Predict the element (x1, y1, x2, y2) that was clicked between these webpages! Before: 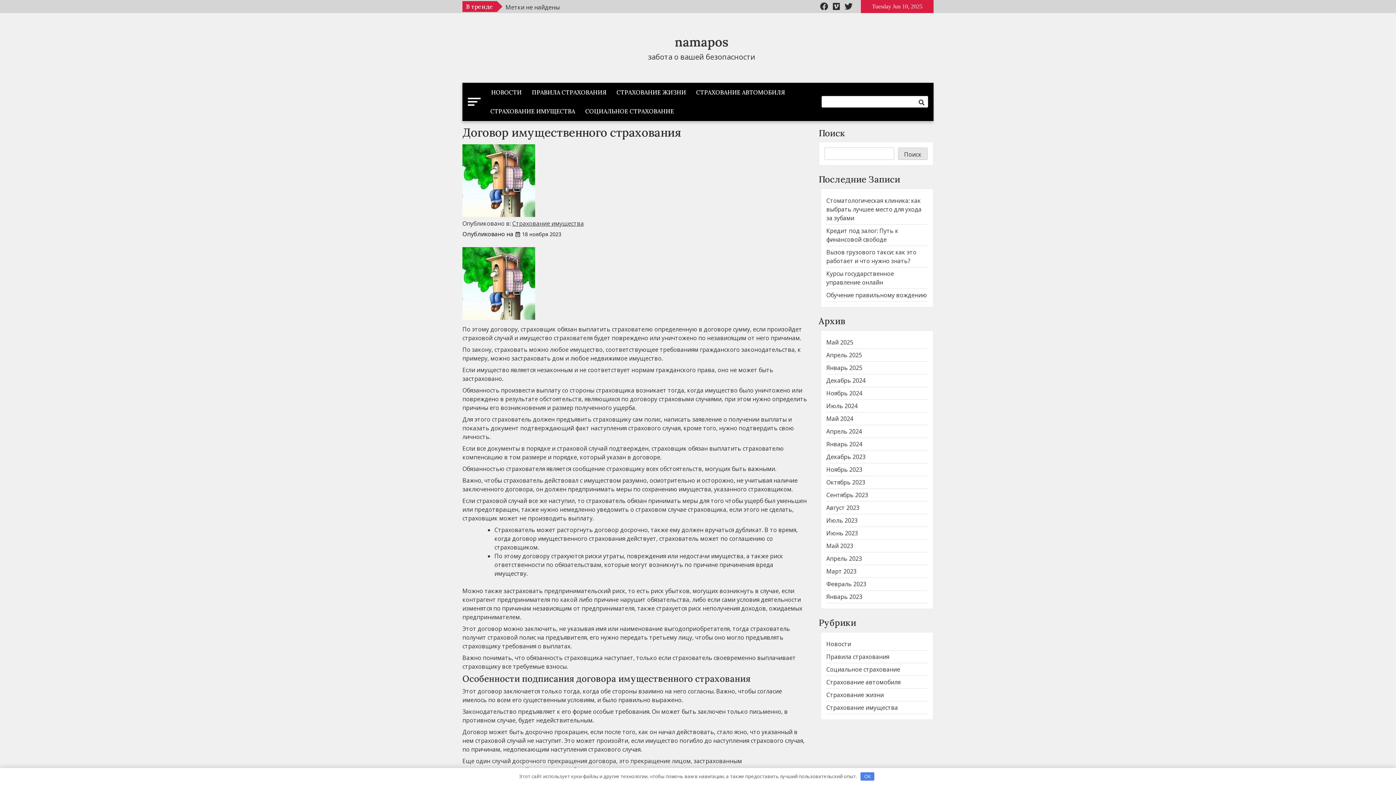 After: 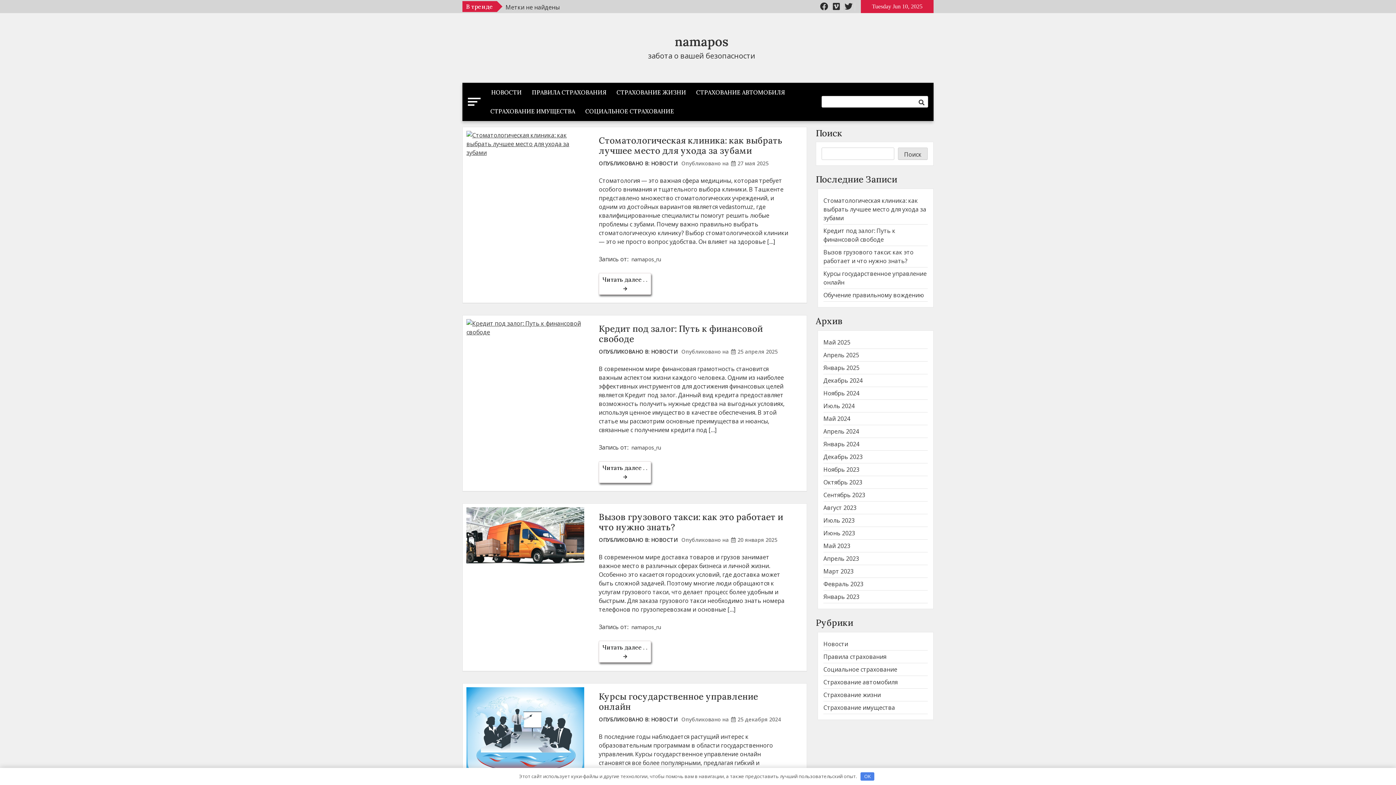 Action: bbox: (826, 529, 858, 537) label: Июнь 2023